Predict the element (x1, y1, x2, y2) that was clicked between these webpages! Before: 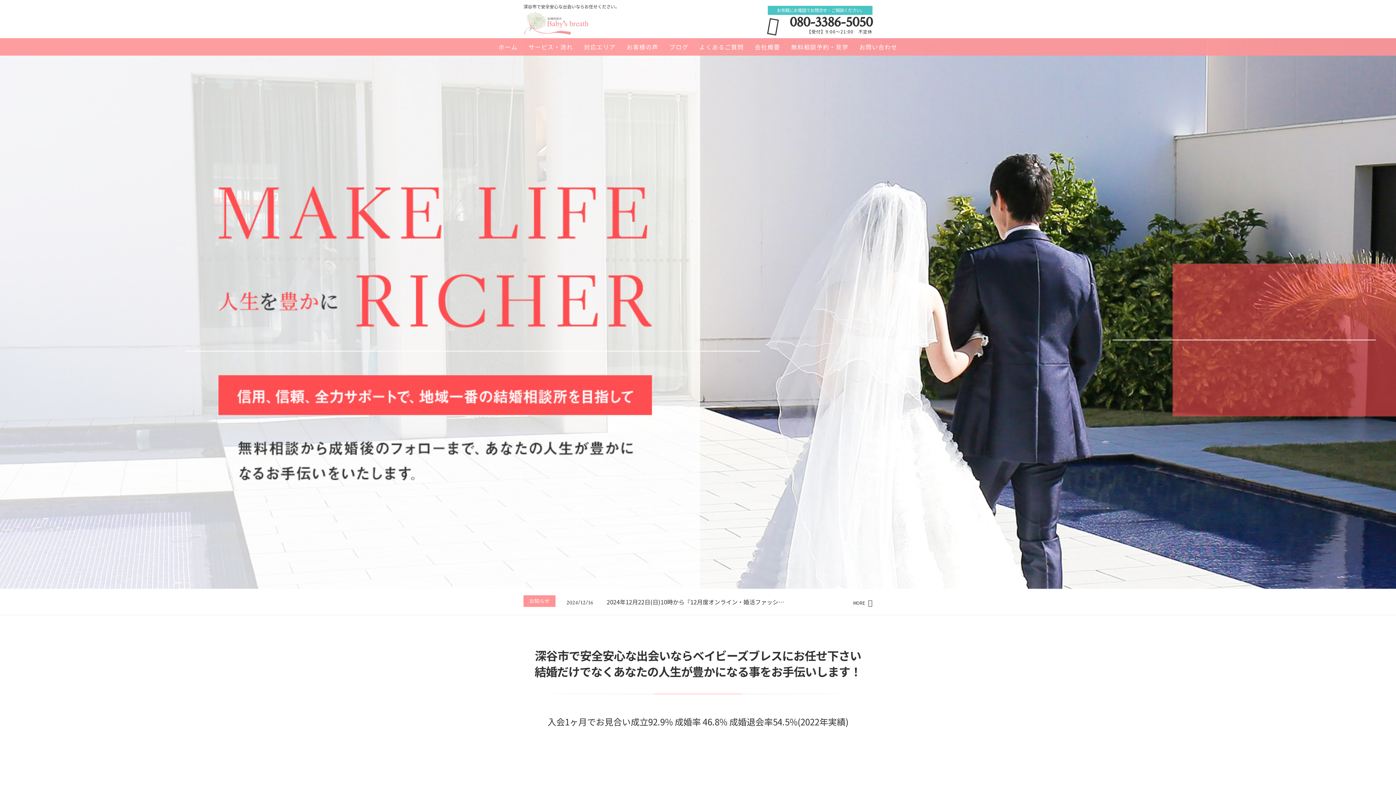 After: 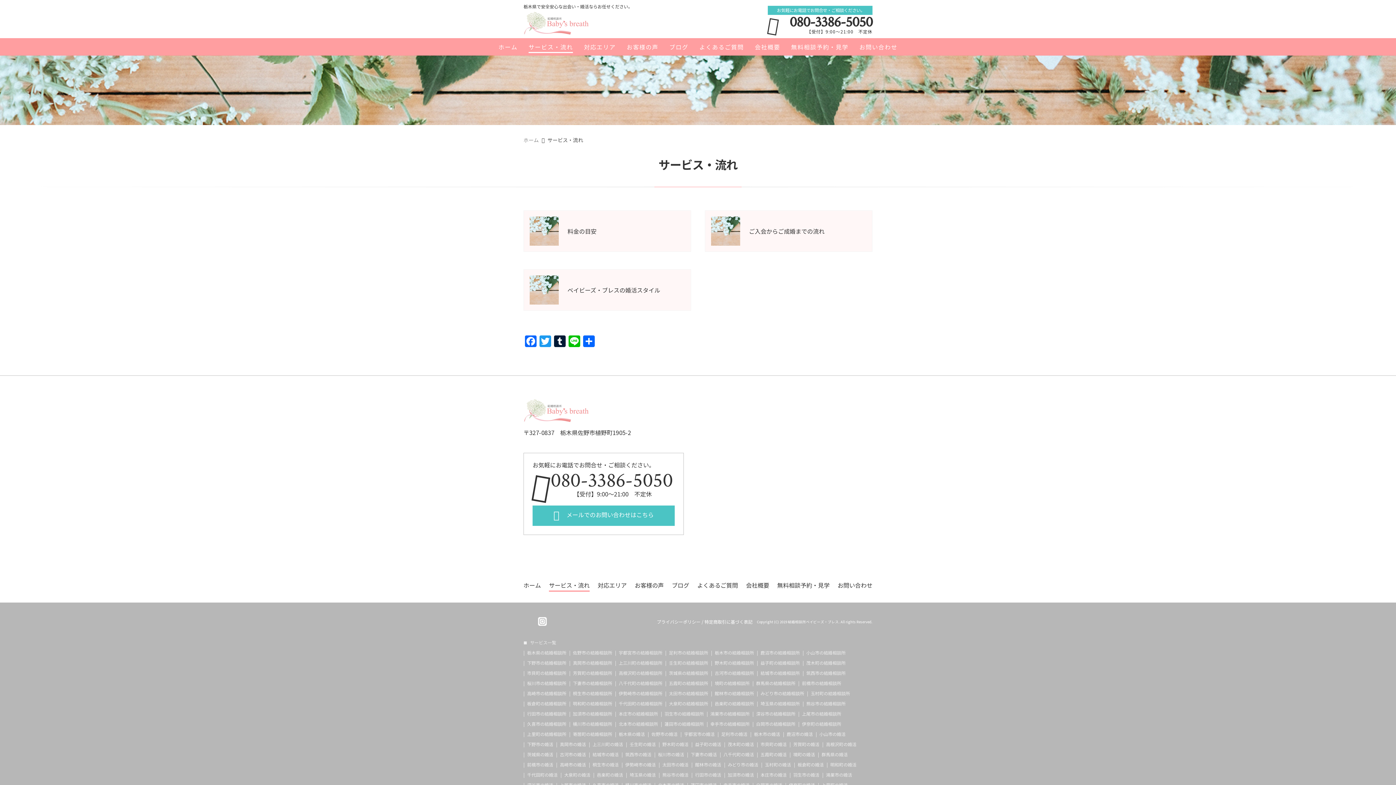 Action: bbox: (528, 38, 573, 53) label: サービス・流れ